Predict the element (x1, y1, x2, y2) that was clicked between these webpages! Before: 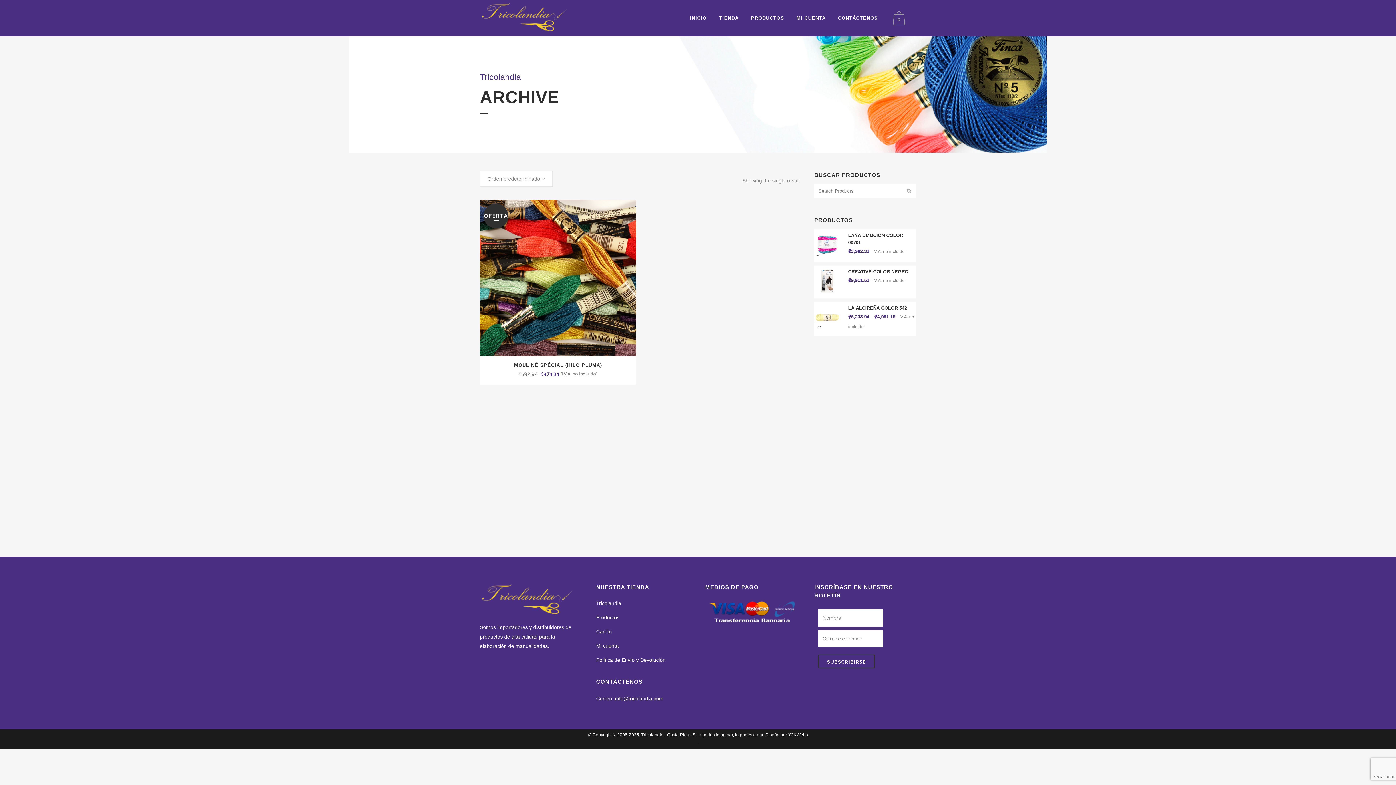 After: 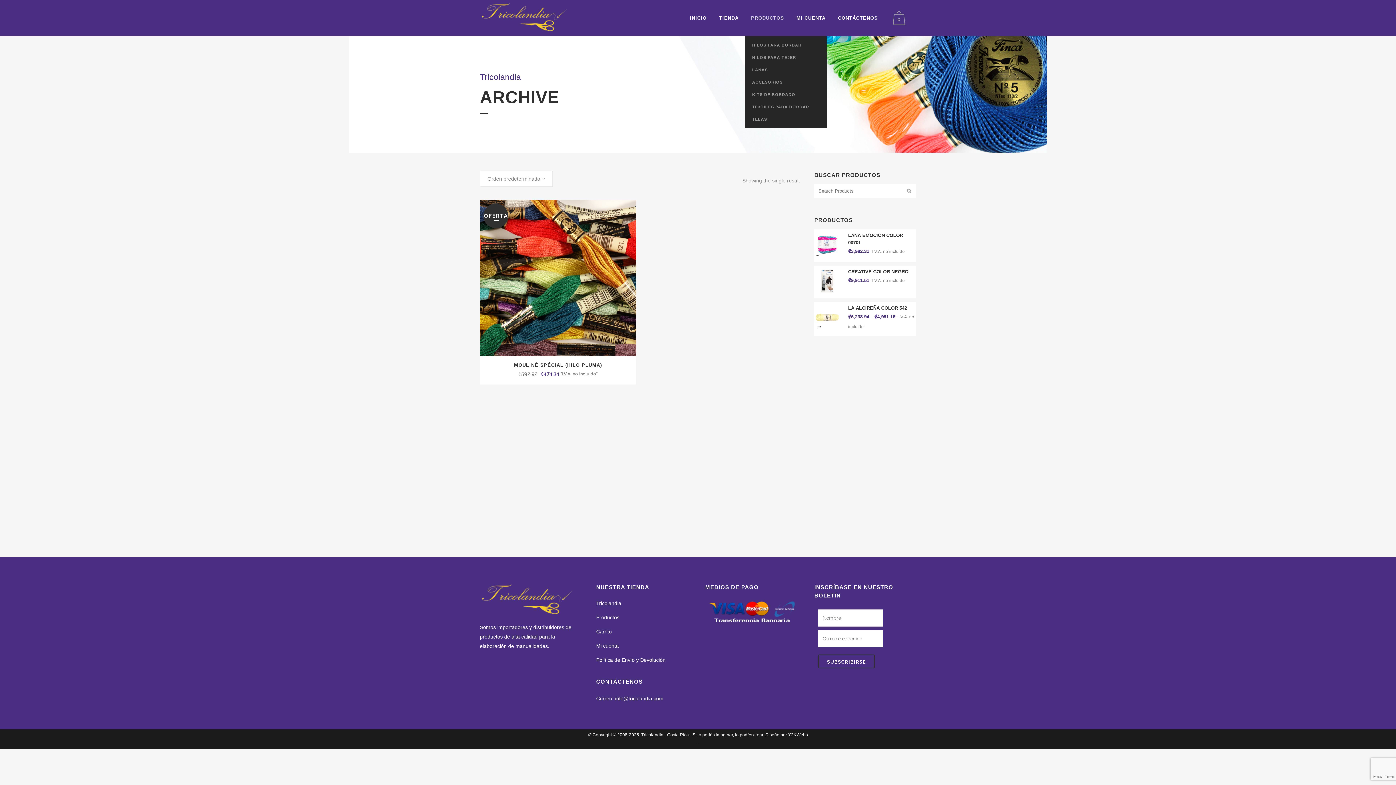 Action: label: PRODUCTOS bbox: (745, 0, 790, 36)